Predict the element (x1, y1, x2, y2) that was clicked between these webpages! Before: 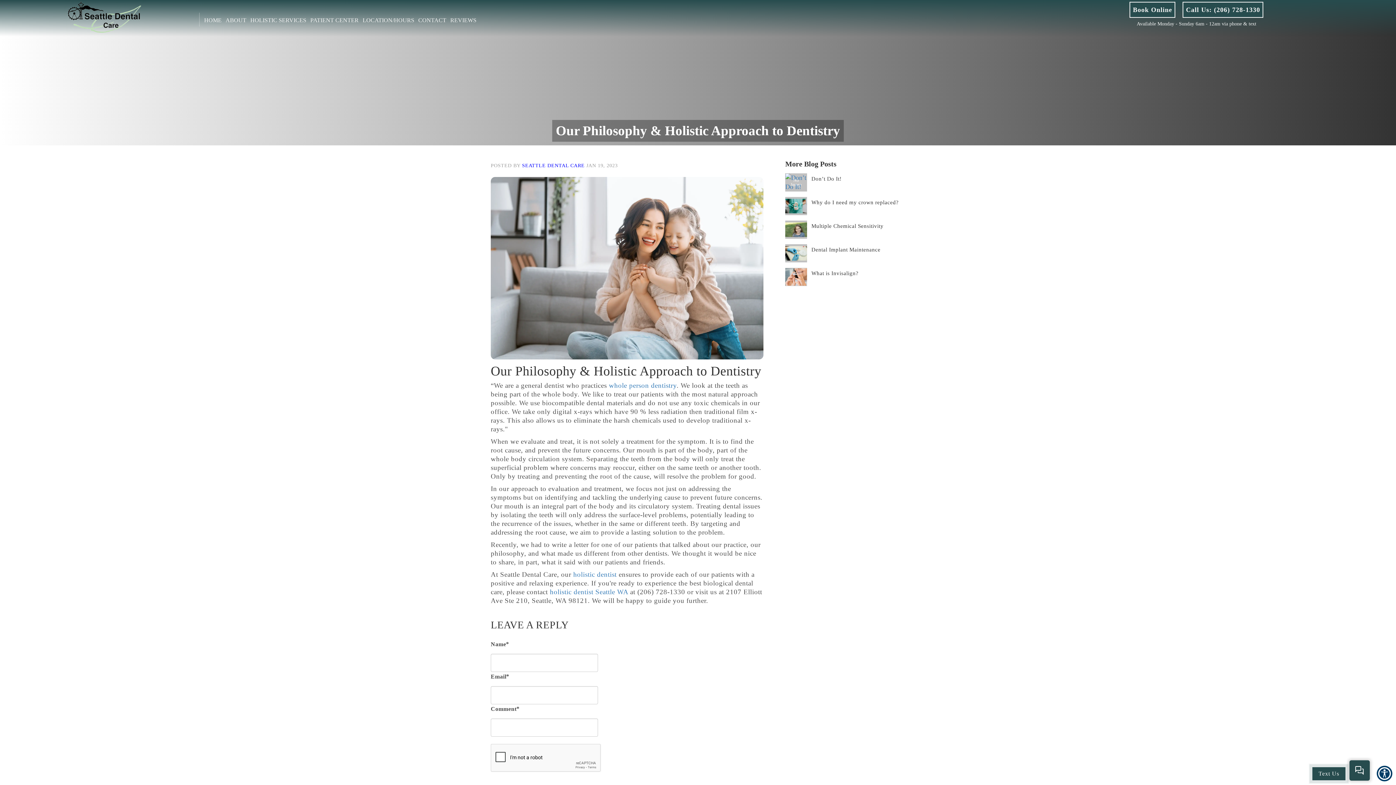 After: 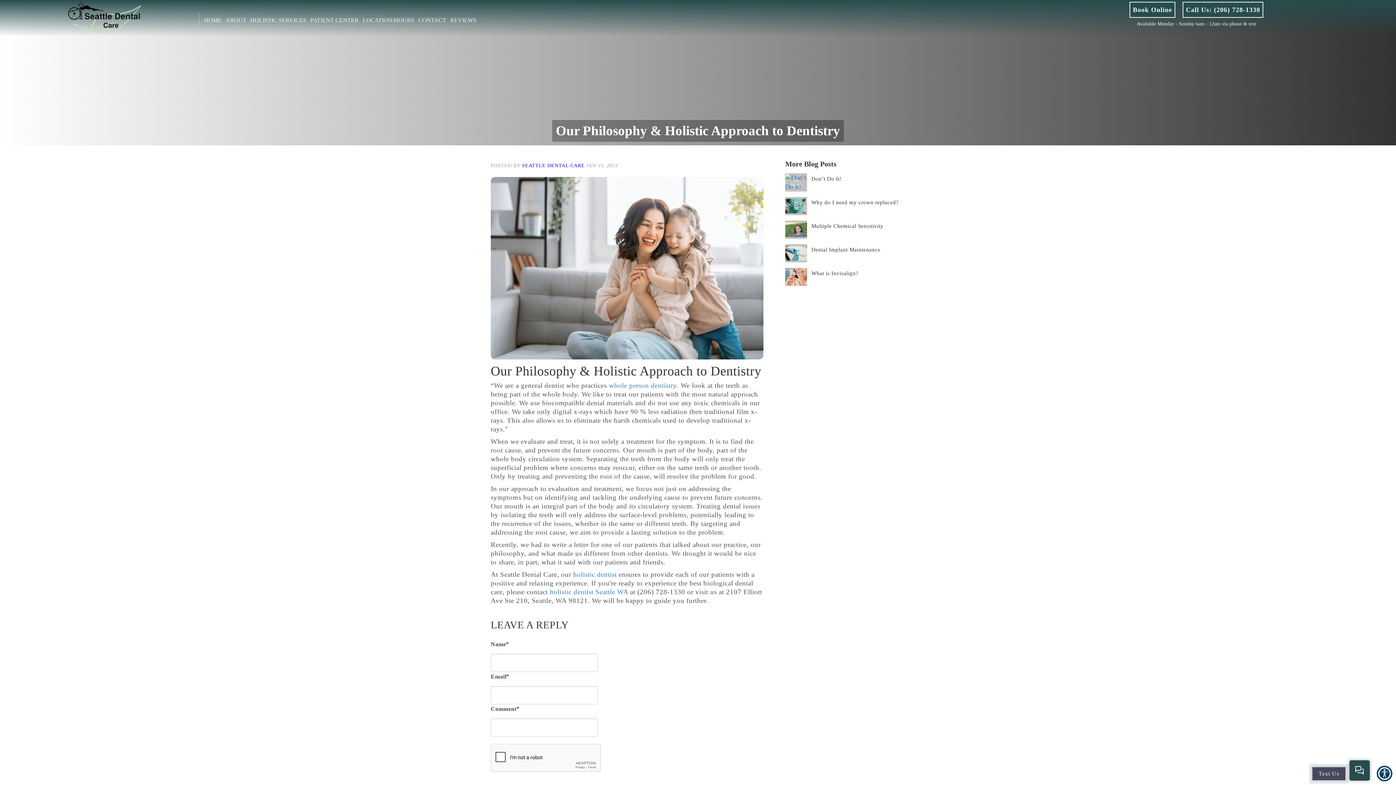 Action: bbox: (1312, 767, 1345, 780) label: Text Us